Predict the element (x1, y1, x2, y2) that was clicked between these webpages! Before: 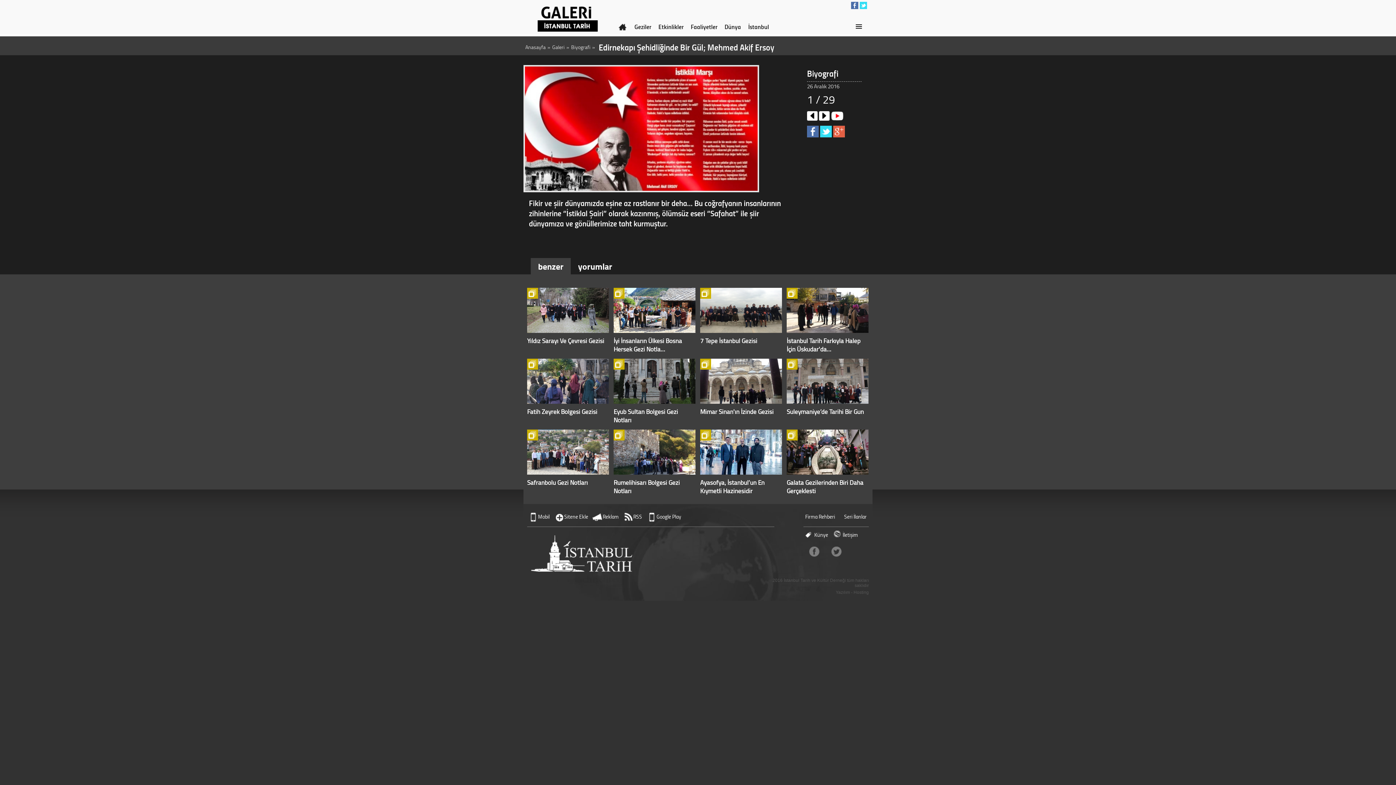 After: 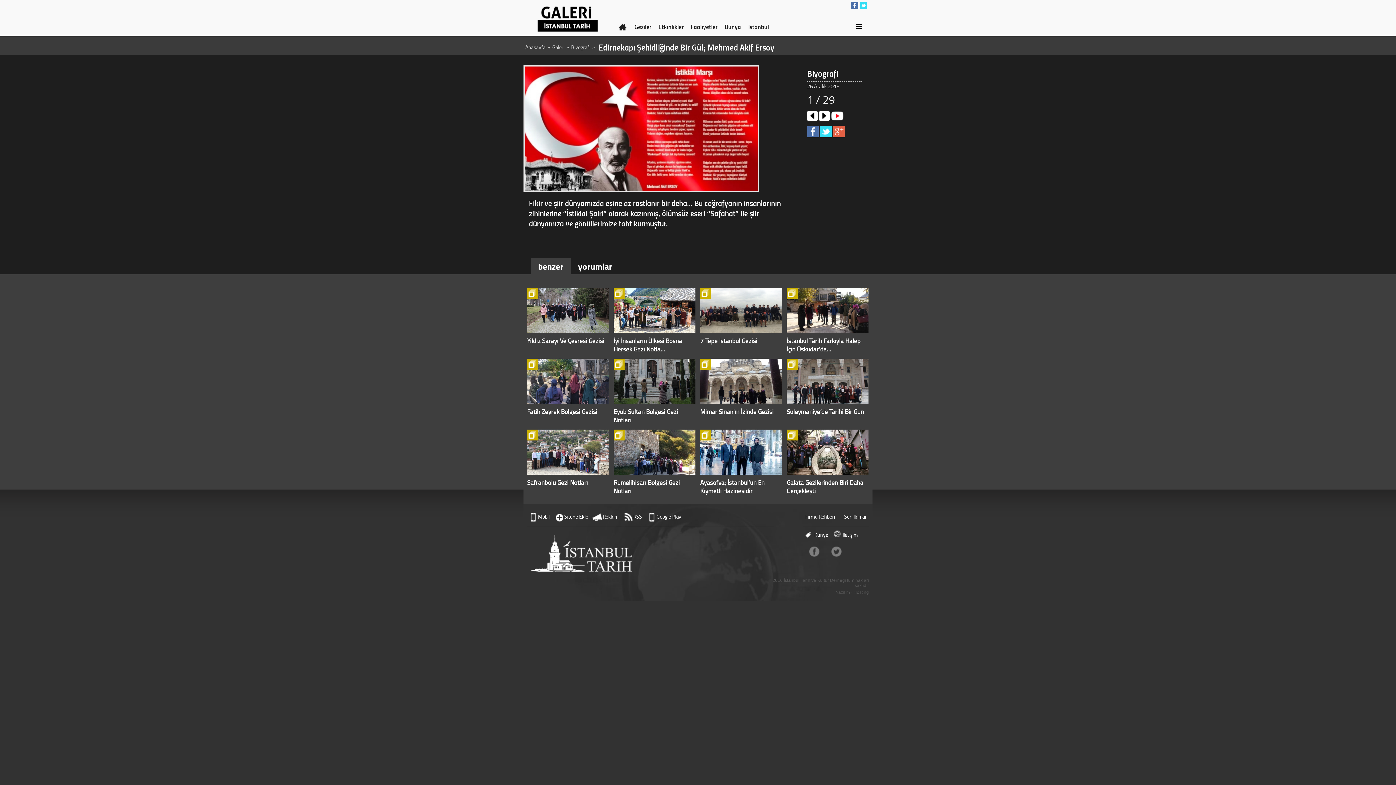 Action: bbox: (851, 4, 858, 10)